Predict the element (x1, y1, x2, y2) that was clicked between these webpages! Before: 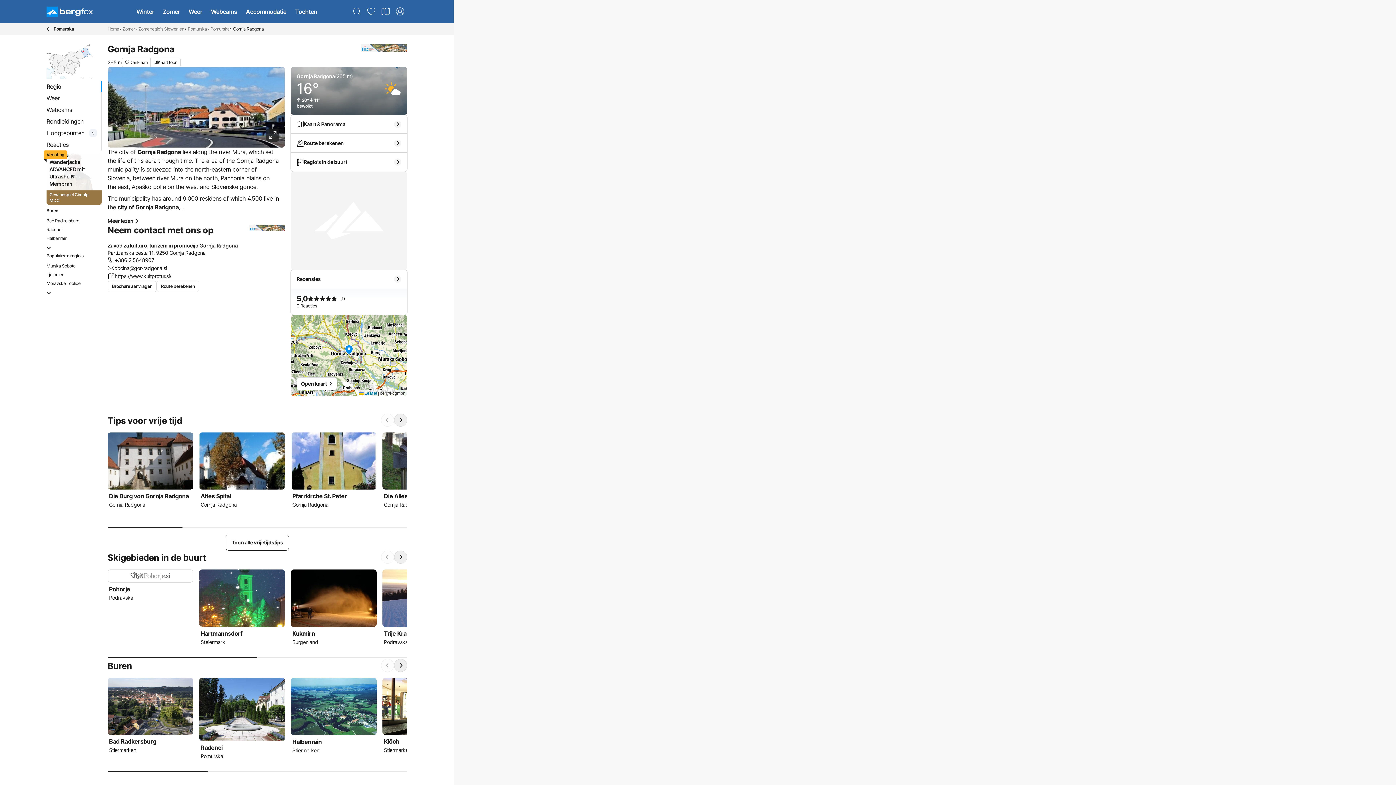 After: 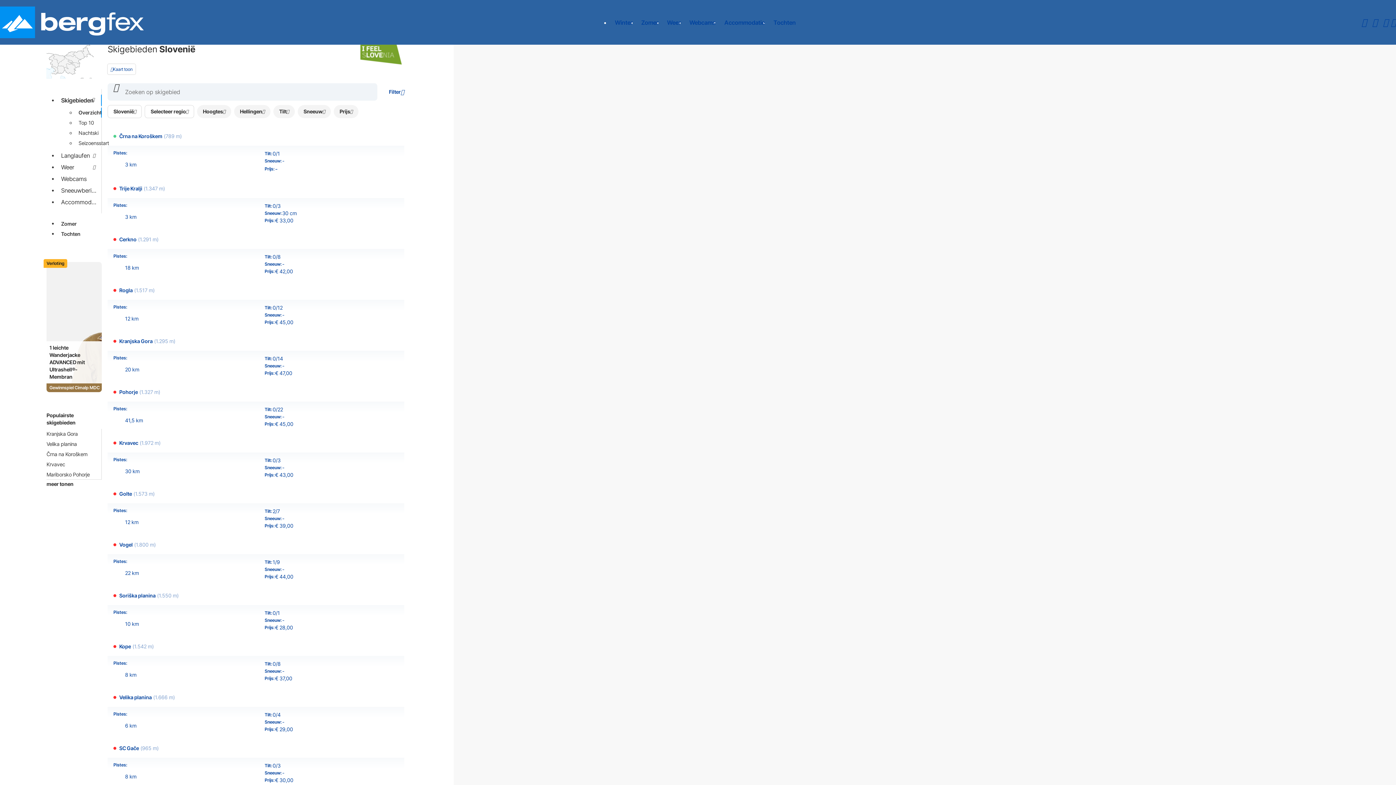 Action: bbox: (82, 50, 83, 52)